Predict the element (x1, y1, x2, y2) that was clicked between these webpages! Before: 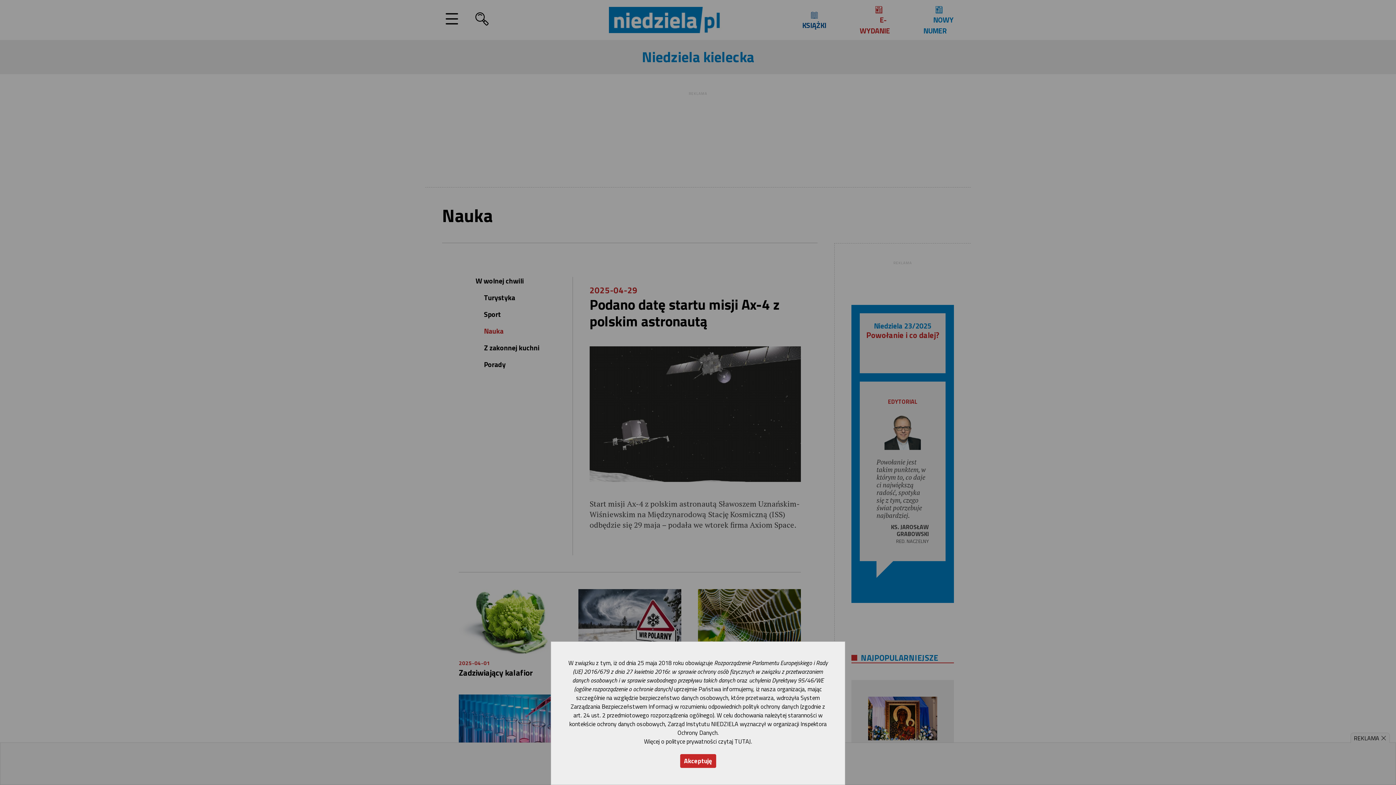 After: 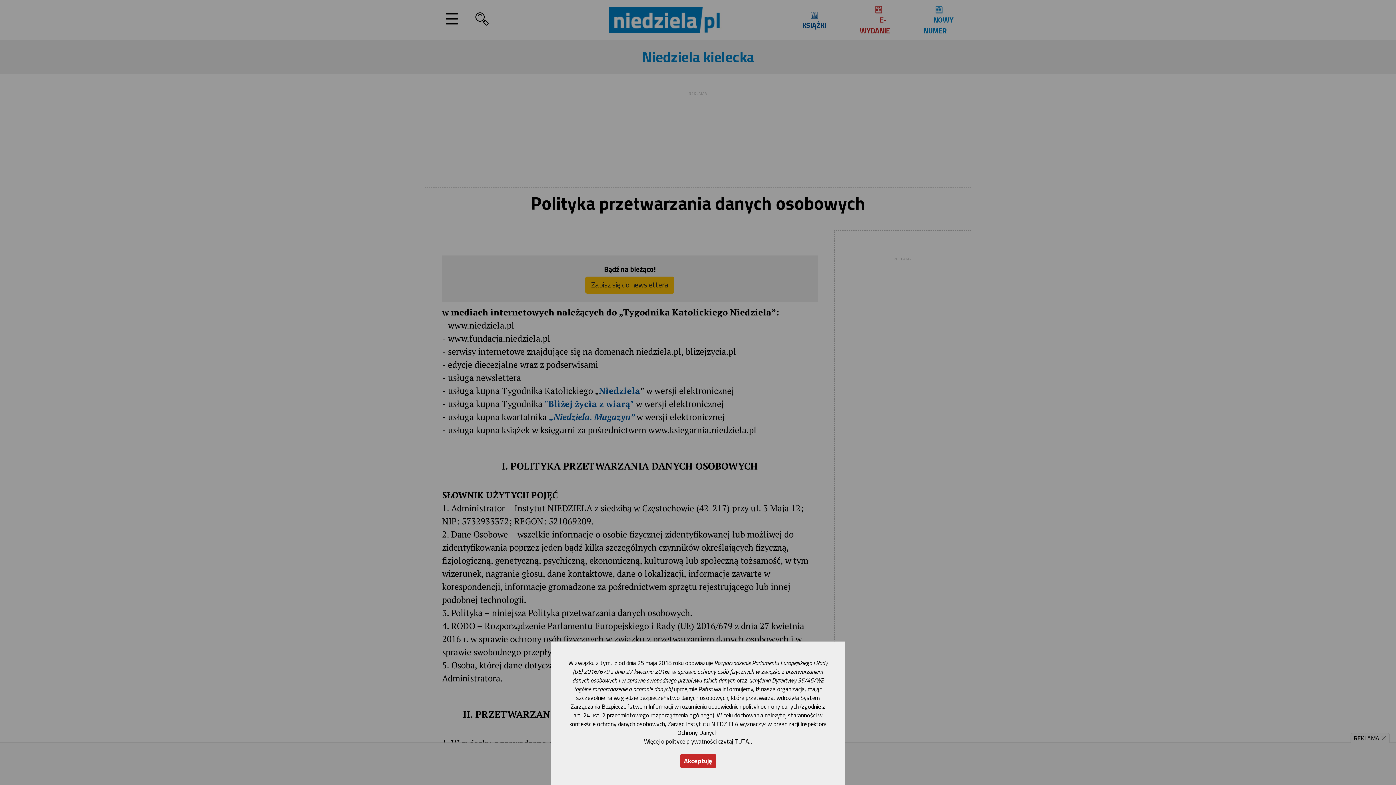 Action: label: Więcej o polityce prywatności czytaj TUTAJ bbox: (644, 737, 751, 746)